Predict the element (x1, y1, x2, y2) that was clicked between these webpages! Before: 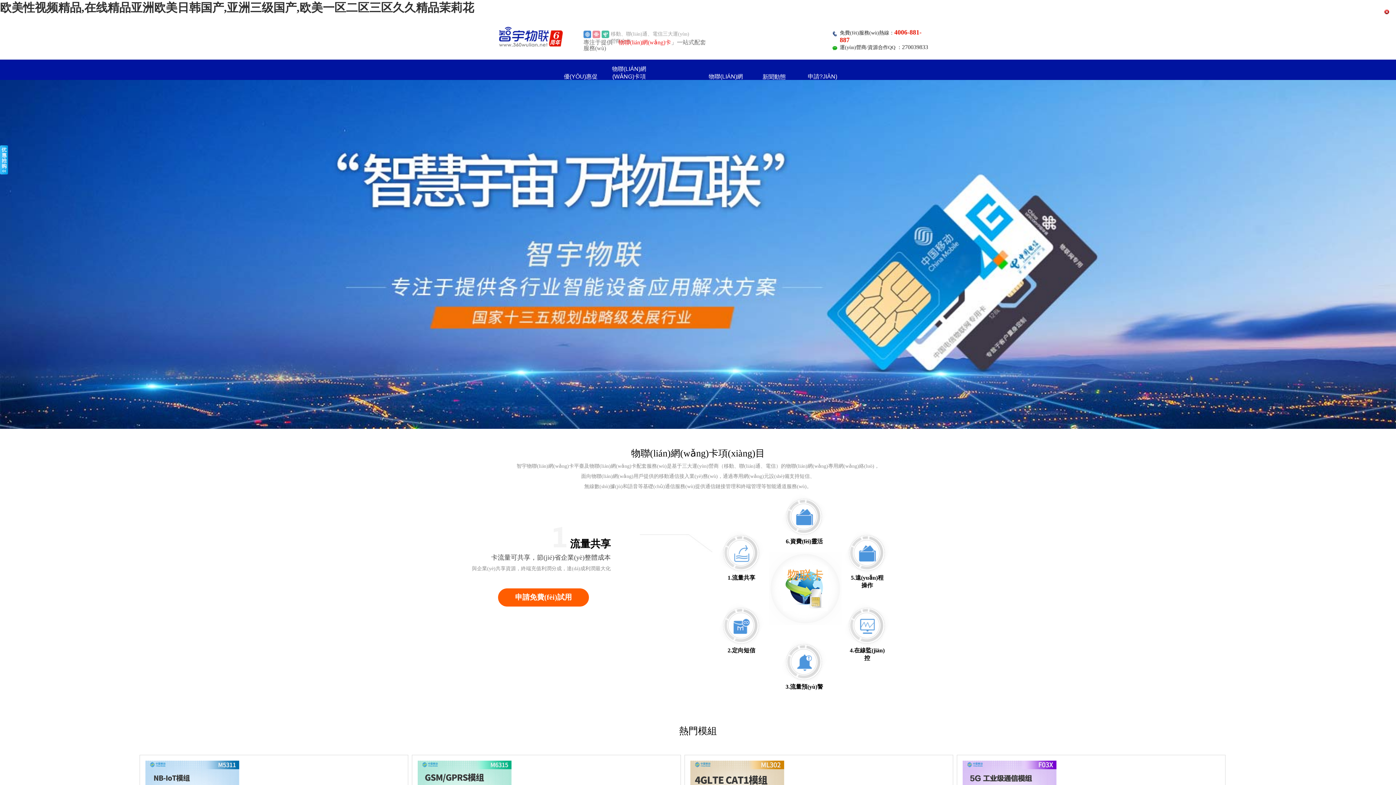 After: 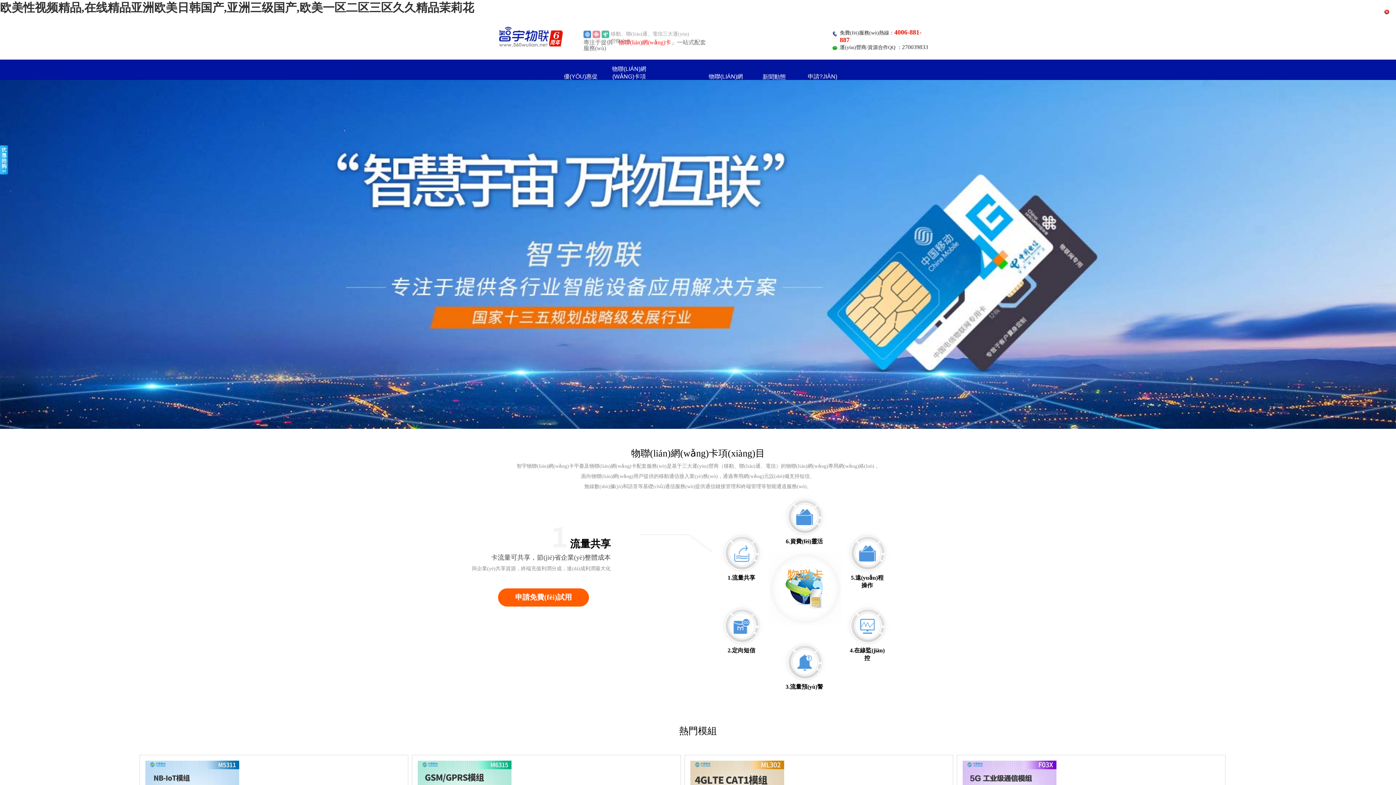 Action: bbox: (498, 51, 563, 57)